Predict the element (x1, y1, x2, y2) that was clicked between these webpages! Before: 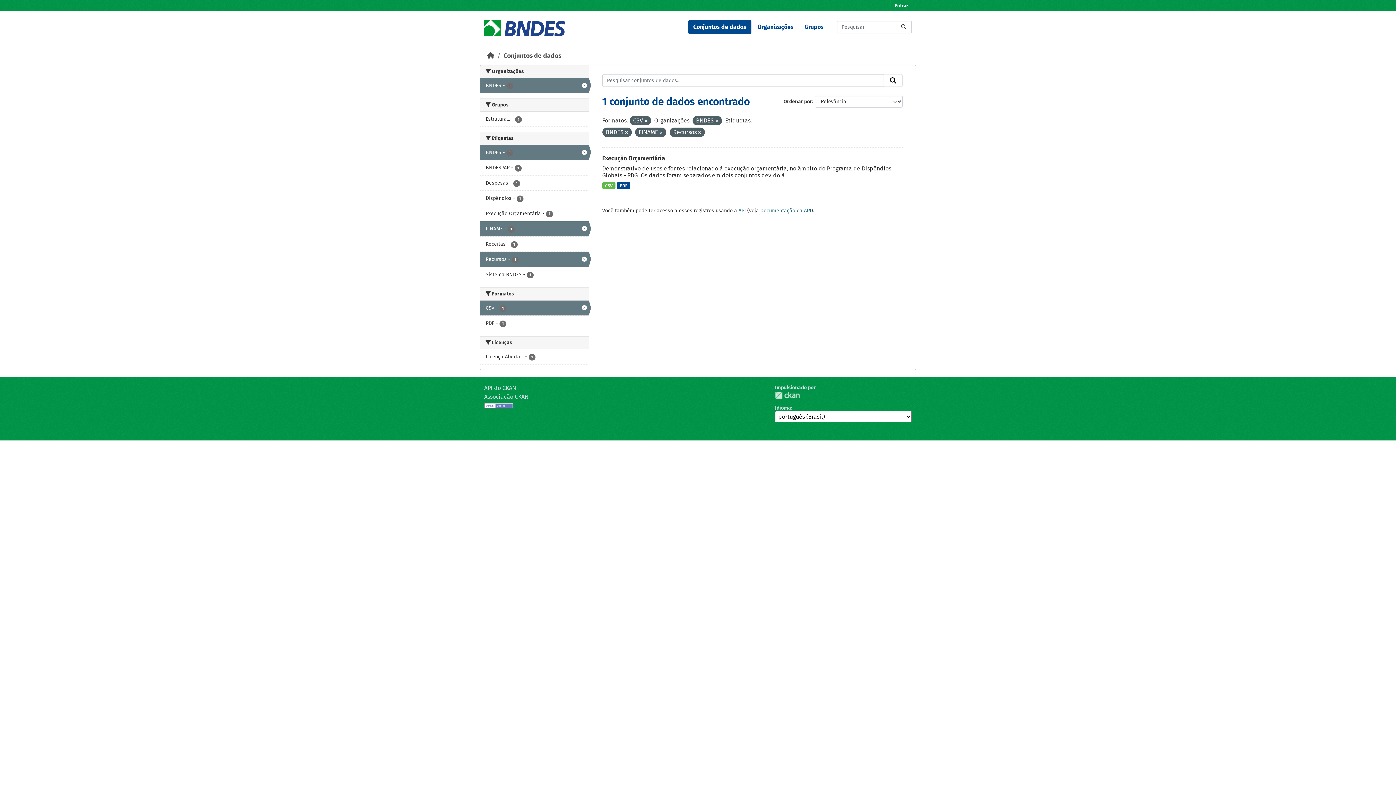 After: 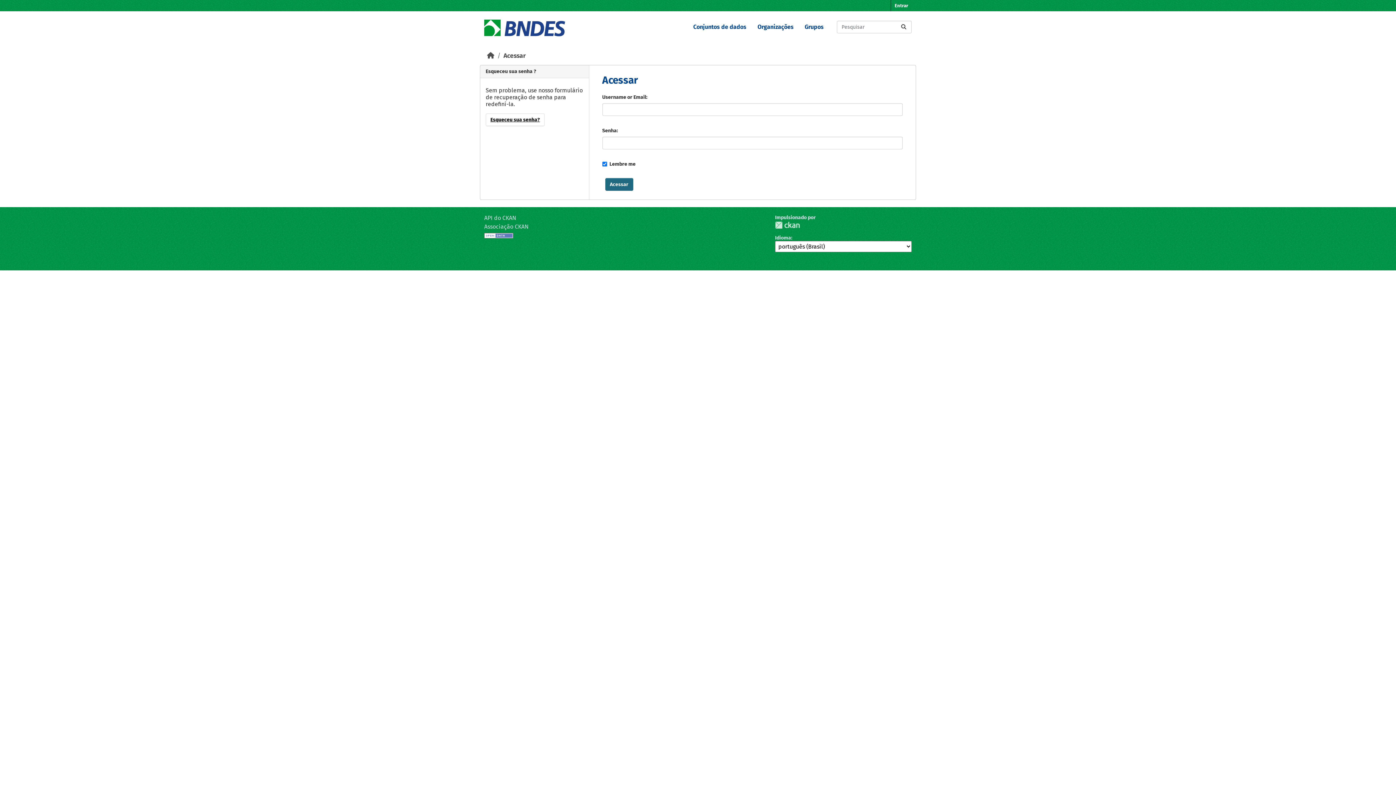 Action: bbox: (891, 0, 912, 11) label: Entrar